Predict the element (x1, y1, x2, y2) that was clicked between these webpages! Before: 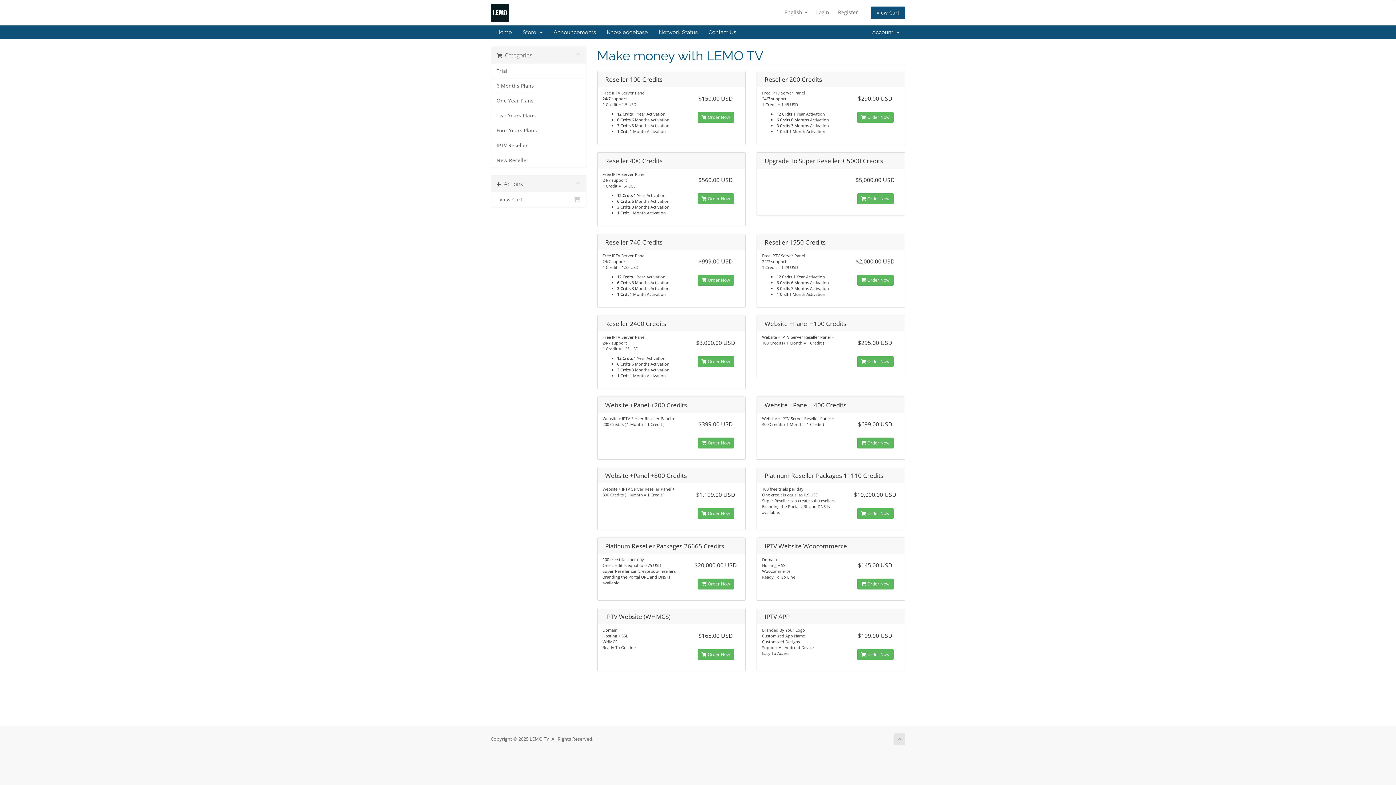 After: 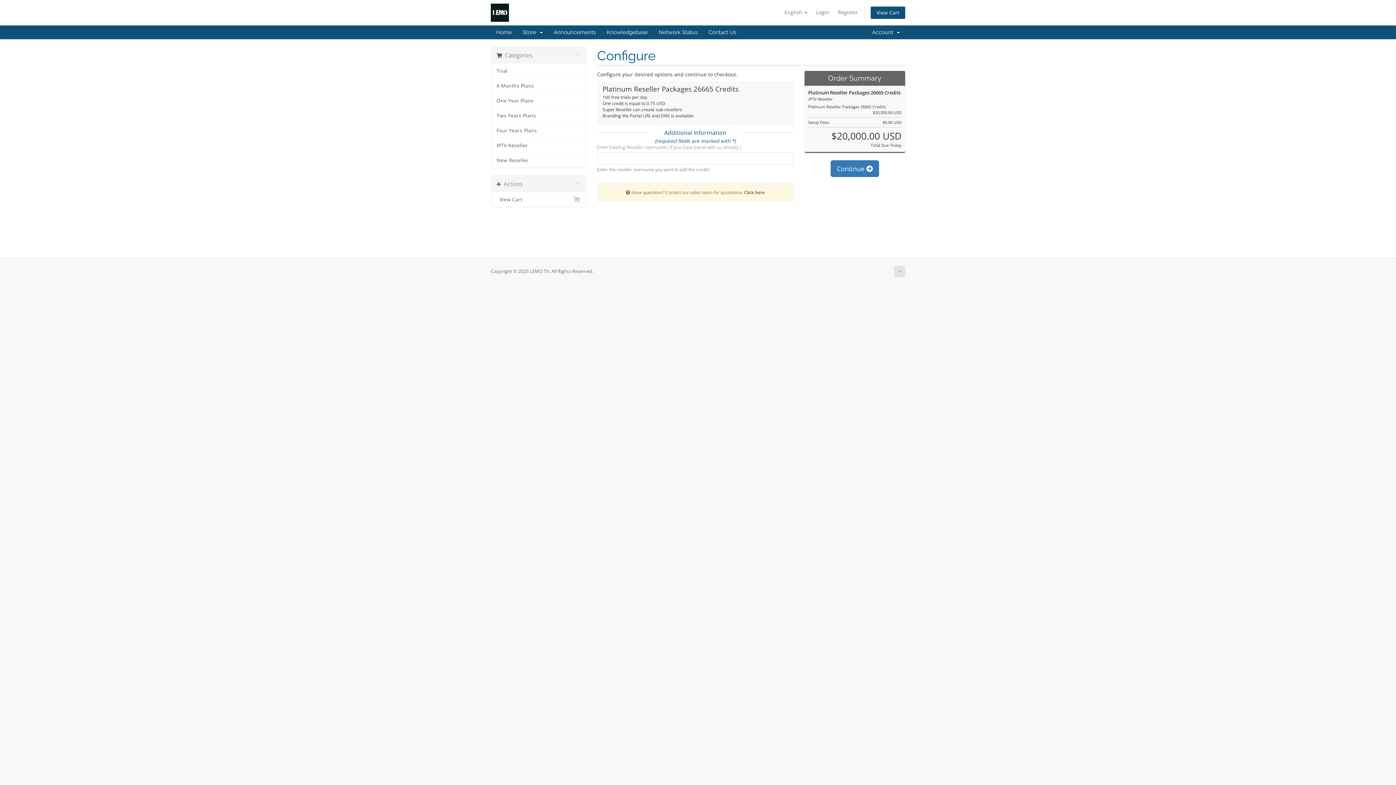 Action: bbox: (697, 578, 734, 589) label:  Order Now